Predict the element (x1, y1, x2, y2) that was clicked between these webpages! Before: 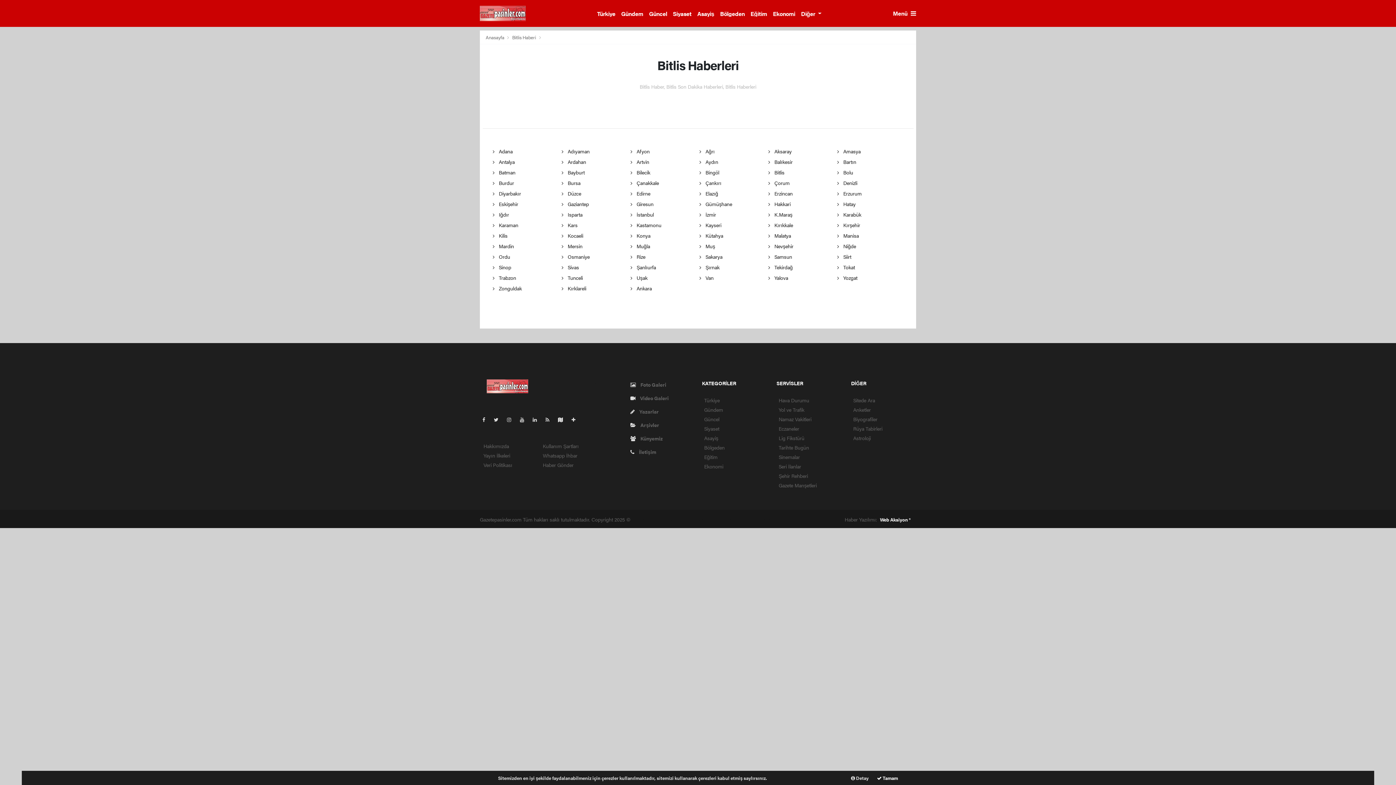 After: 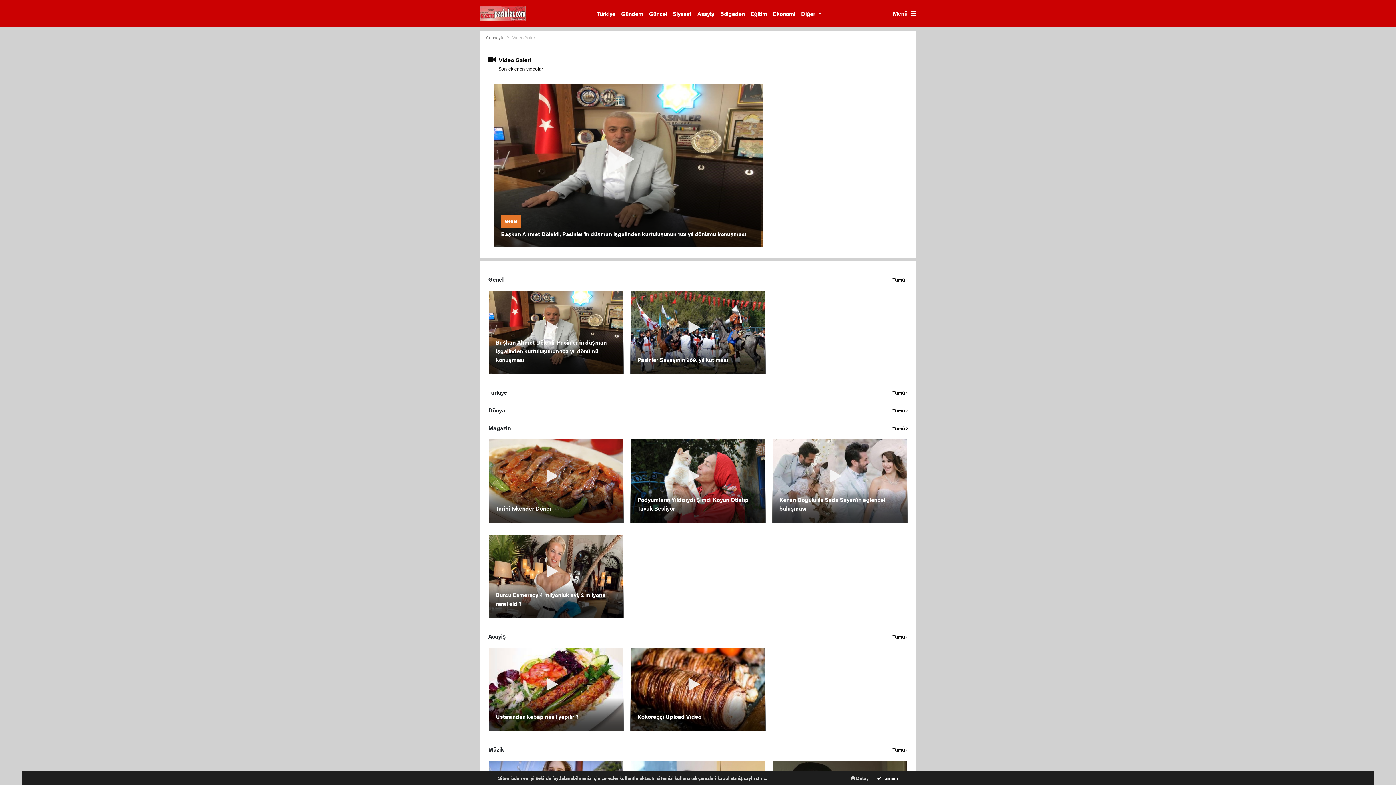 Action: bbox: (630, 394, 668, 401) label:  Video Galeri